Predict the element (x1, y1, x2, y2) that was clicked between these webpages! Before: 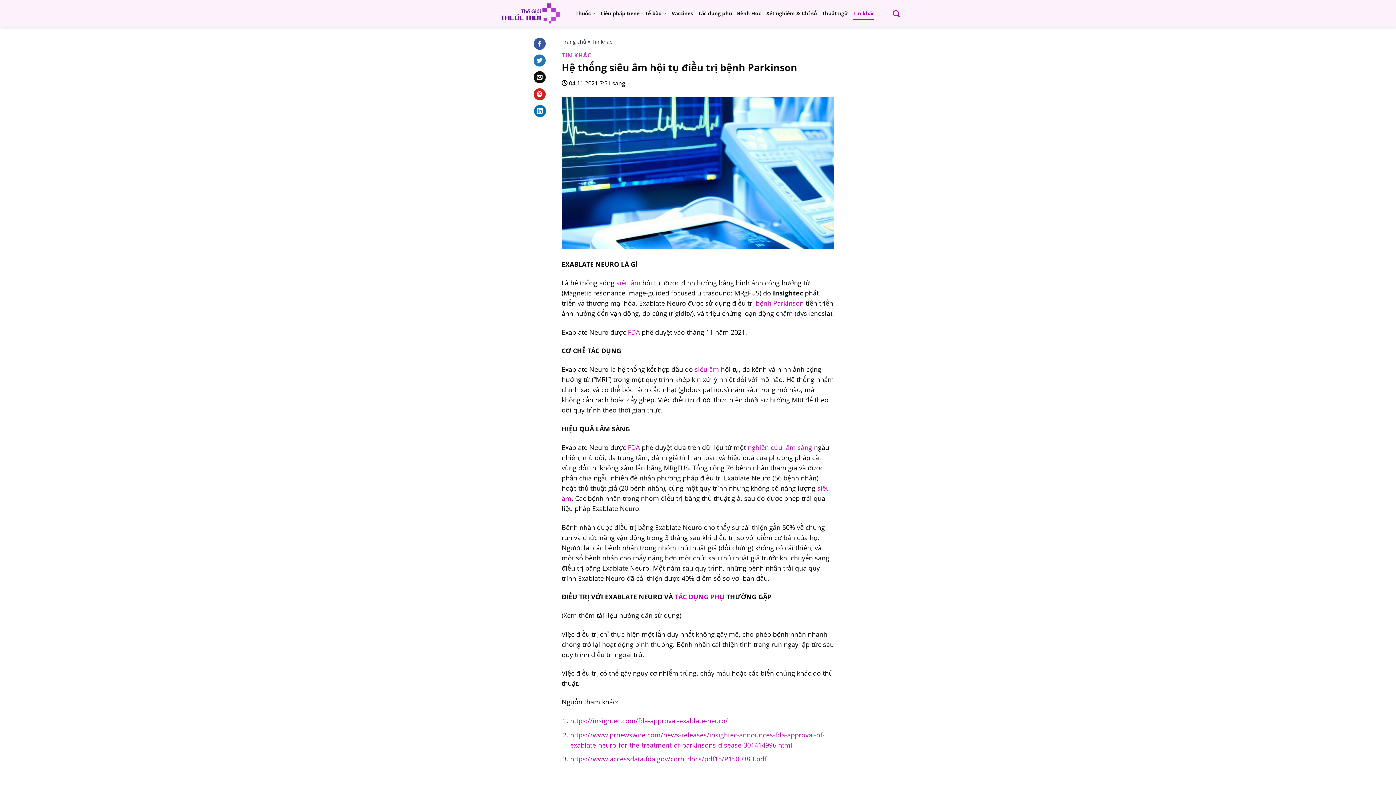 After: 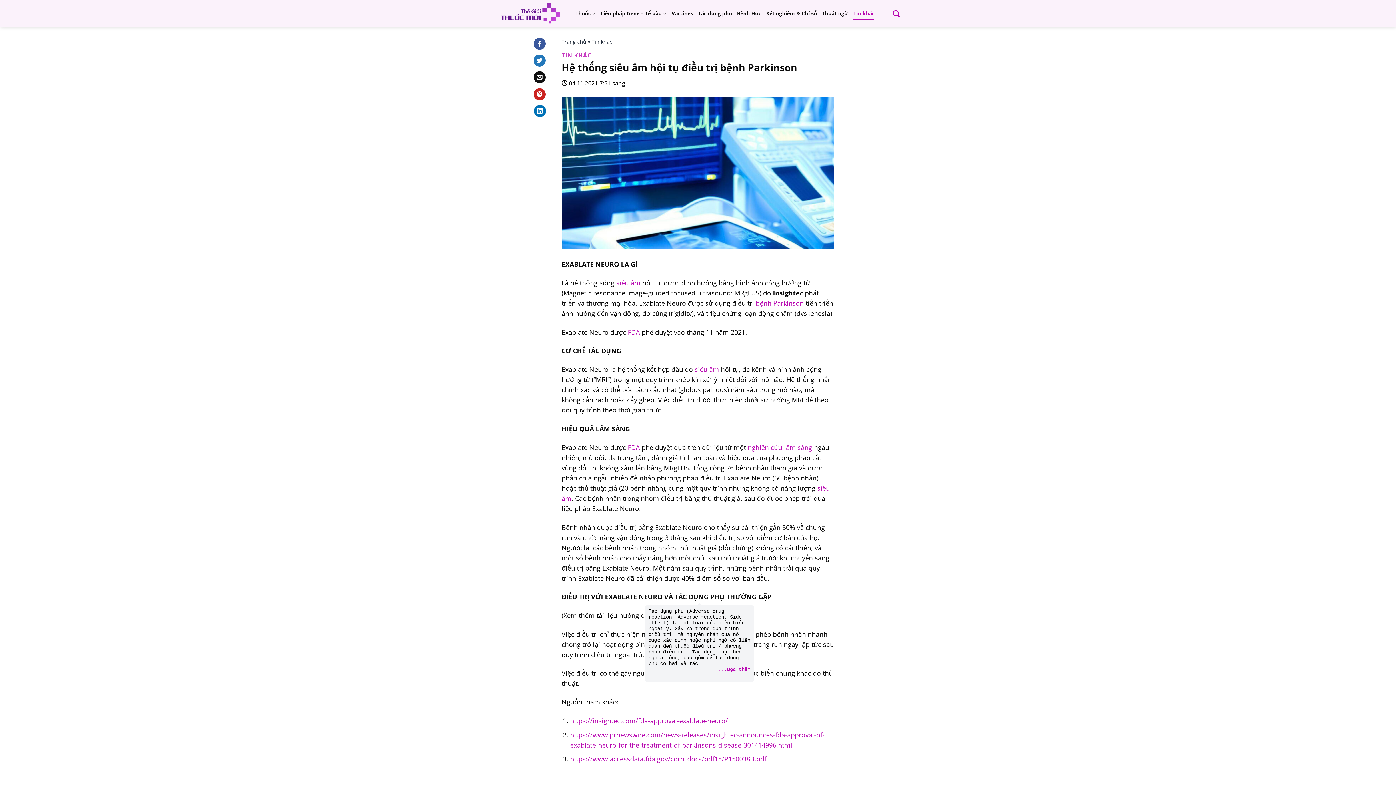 Action: bbox: (674, 592, 724, 601) label: TÁC DỤNG PHỤ